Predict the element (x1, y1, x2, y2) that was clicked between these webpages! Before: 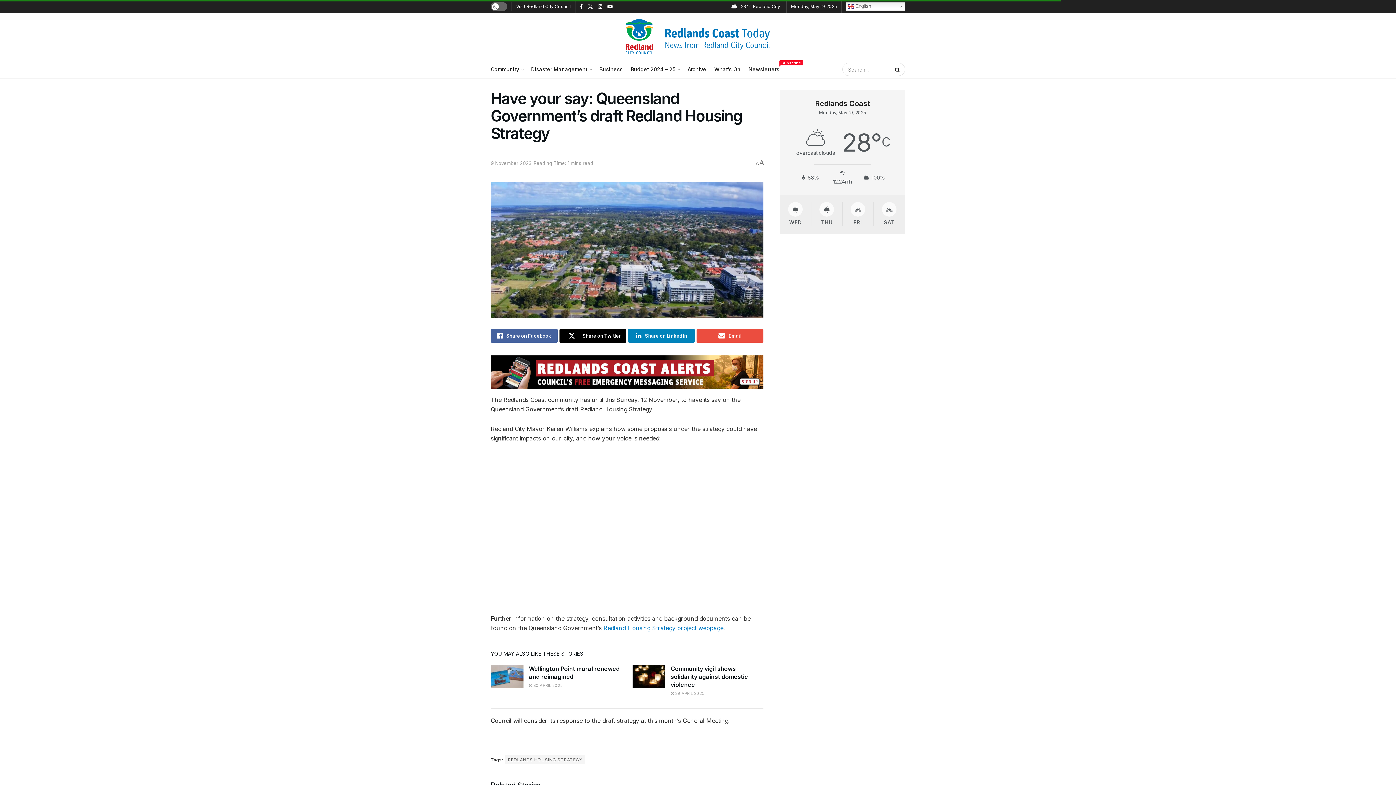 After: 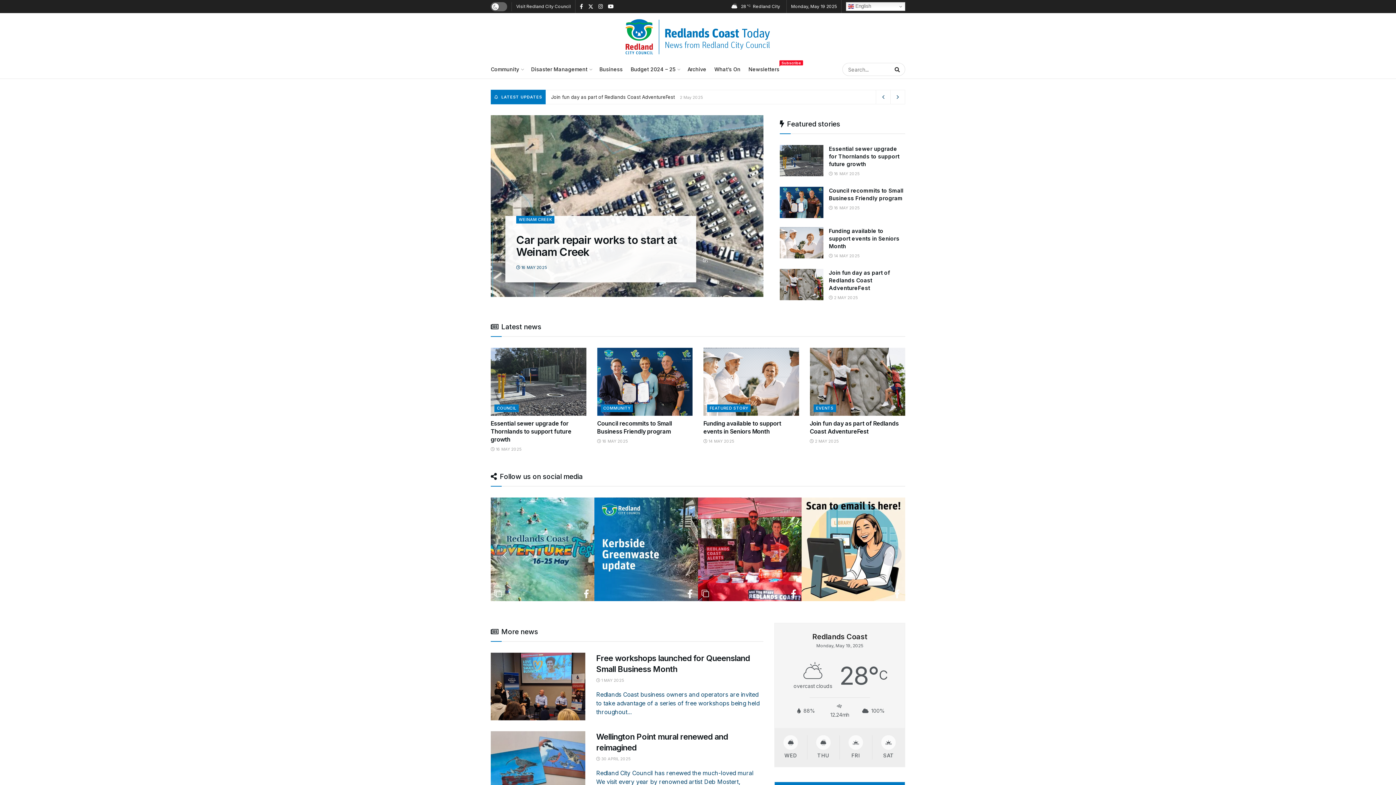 Action: label: Visit Homepage bbox: (625, 18, 770, 54)